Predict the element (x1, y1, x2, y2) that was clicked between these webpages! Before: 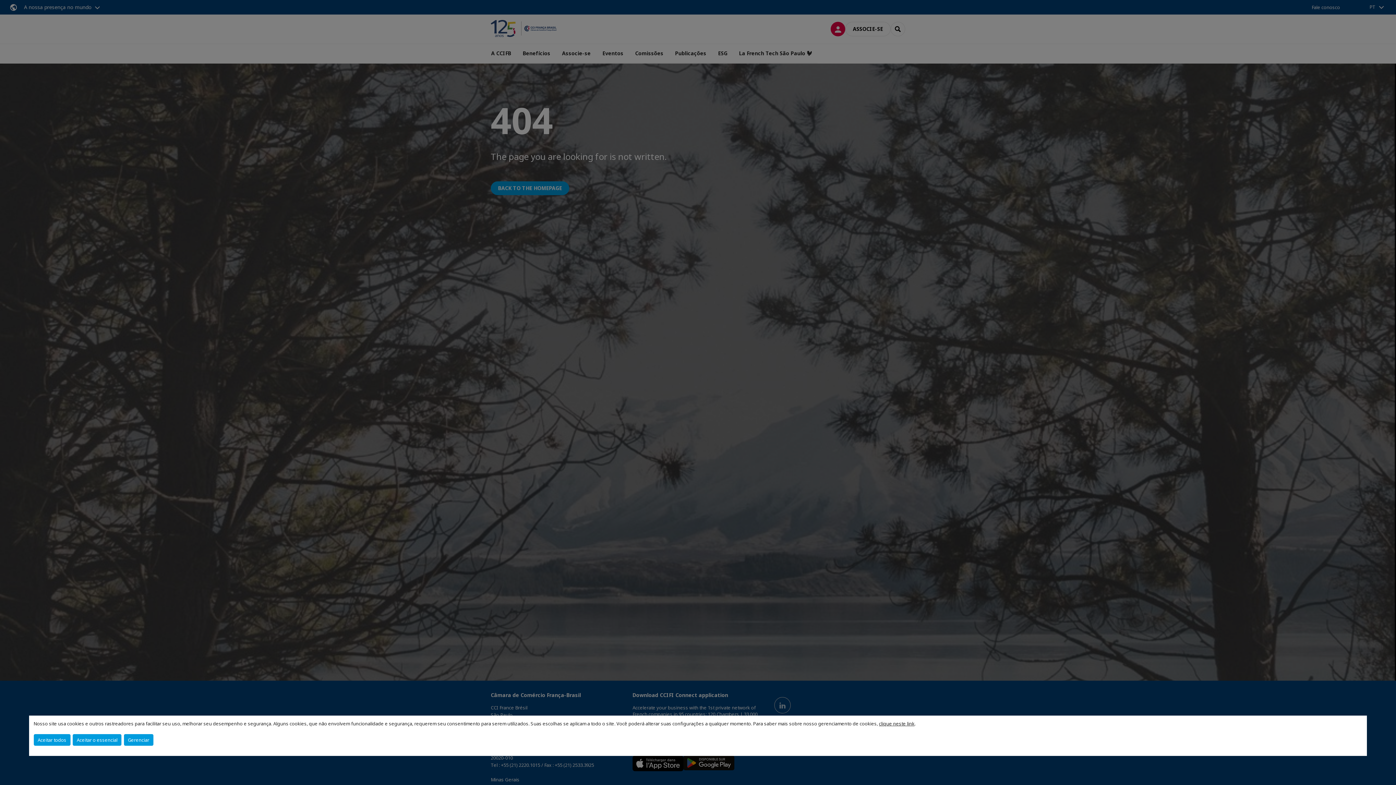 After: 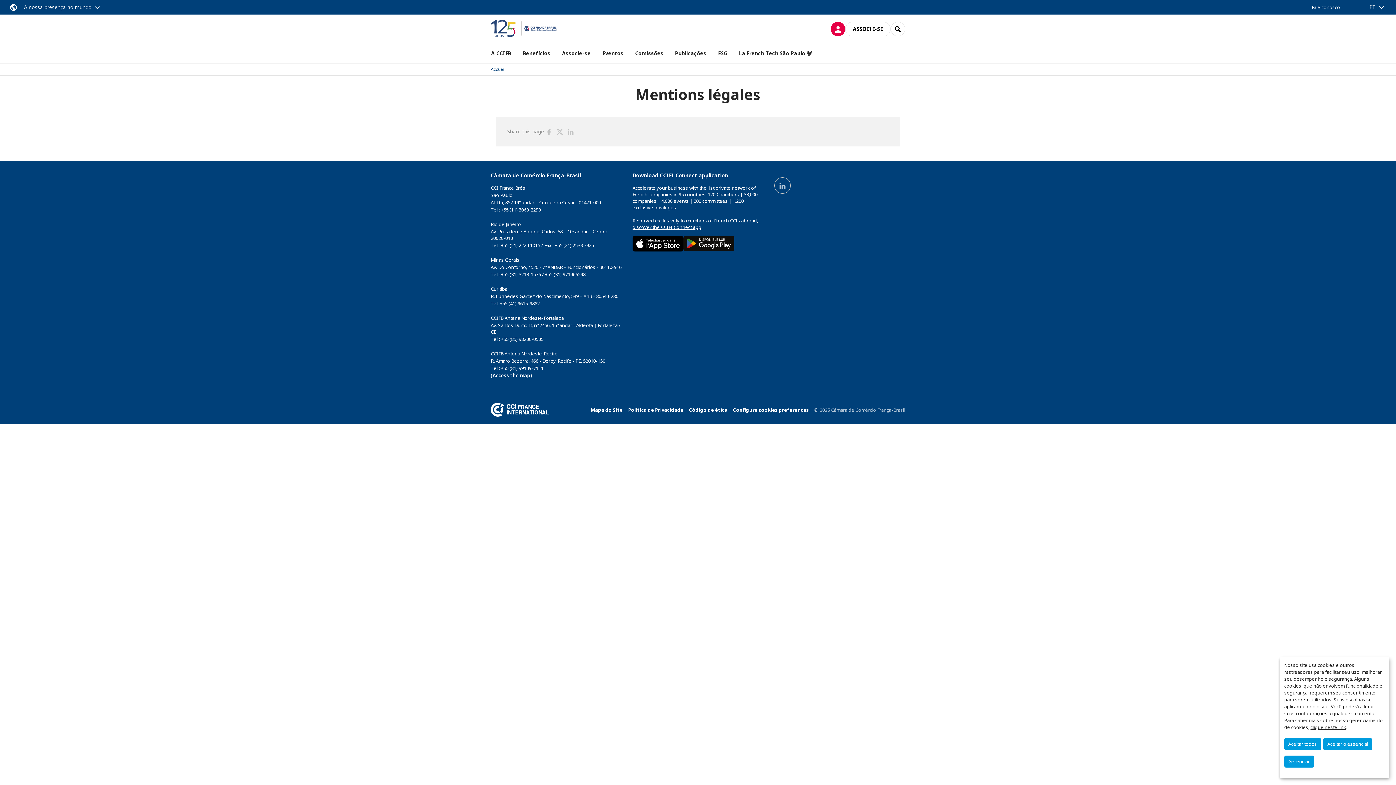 Action: bbox: (879, 720, 914, 727) label: clique neste link